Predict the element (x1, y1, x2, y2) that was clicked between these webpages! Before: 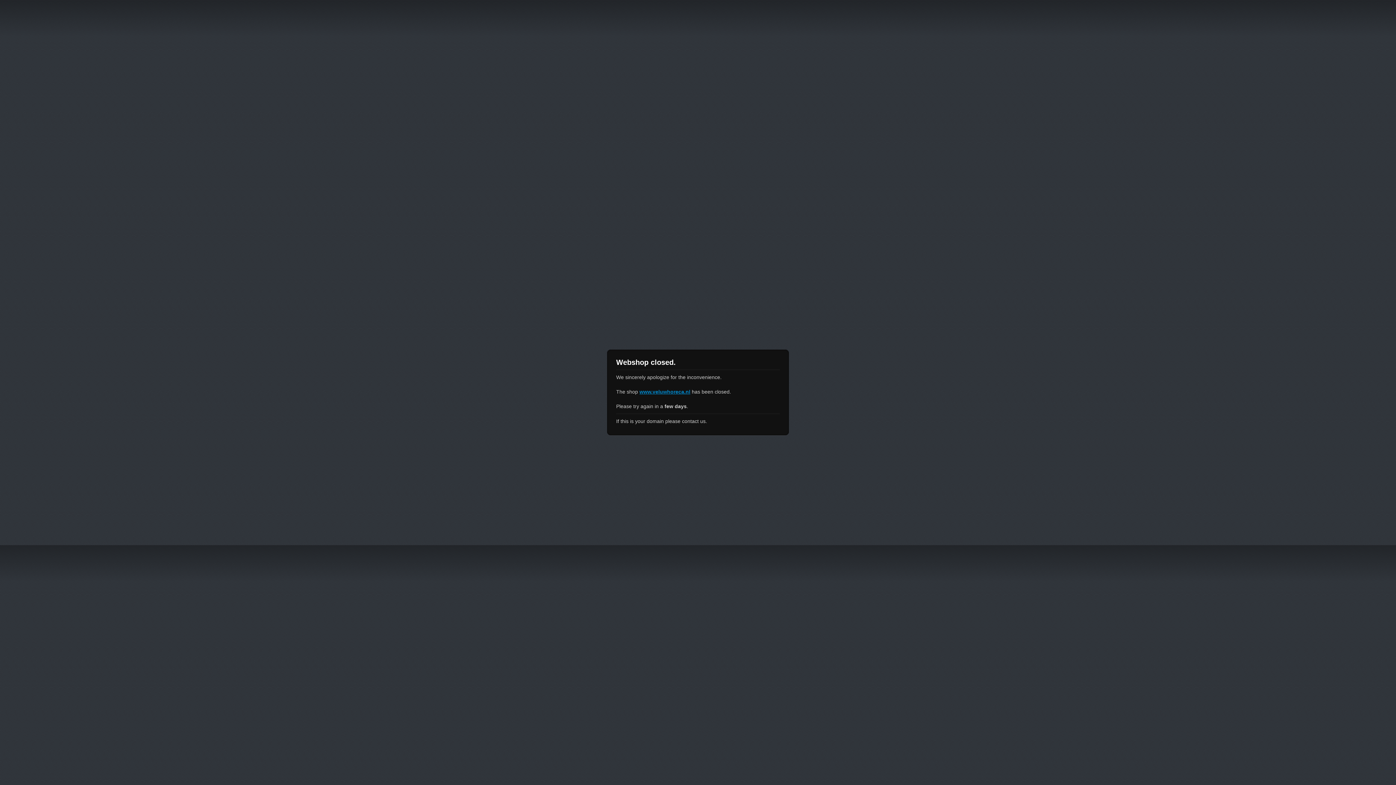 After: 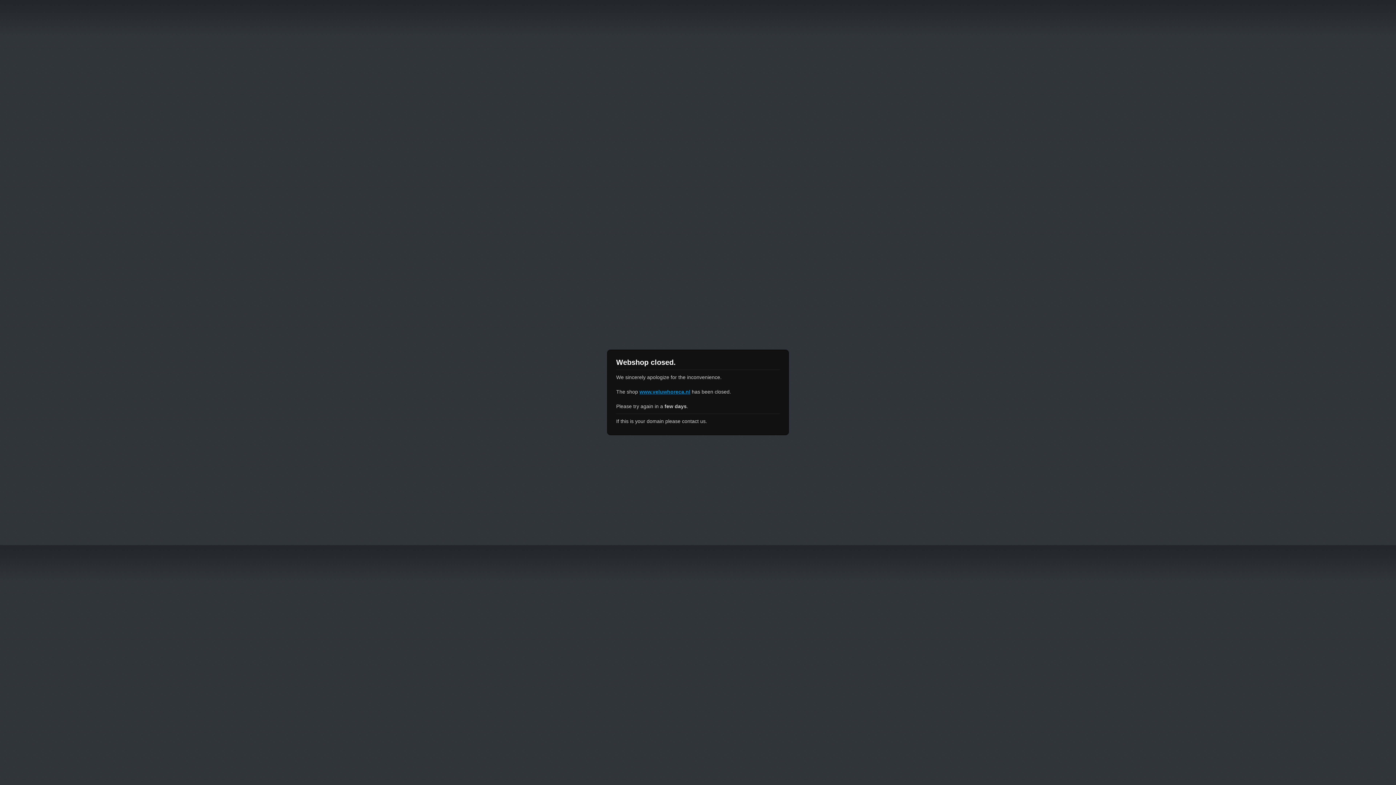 Action: bbox: (639, 389, 690, 394) label: www.veluwhoreca.nl